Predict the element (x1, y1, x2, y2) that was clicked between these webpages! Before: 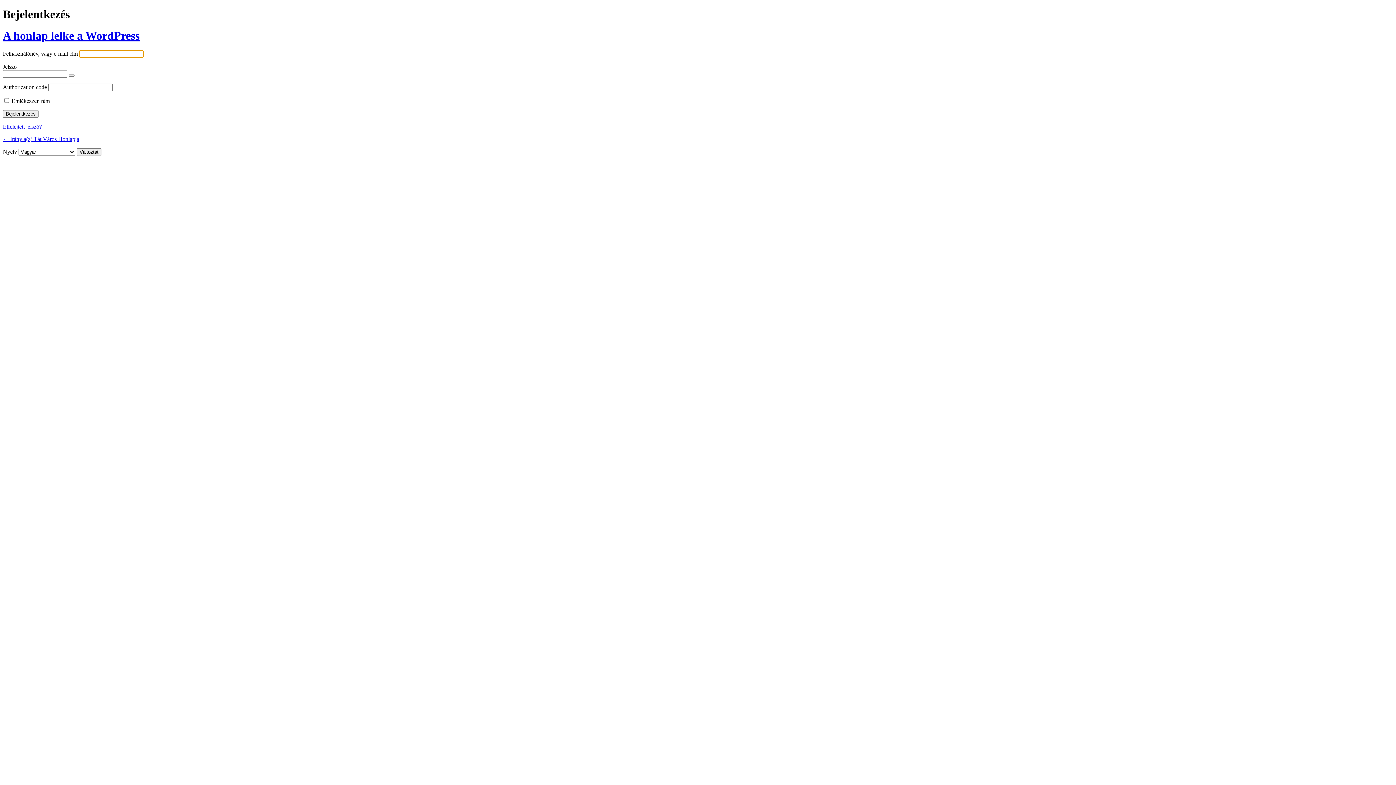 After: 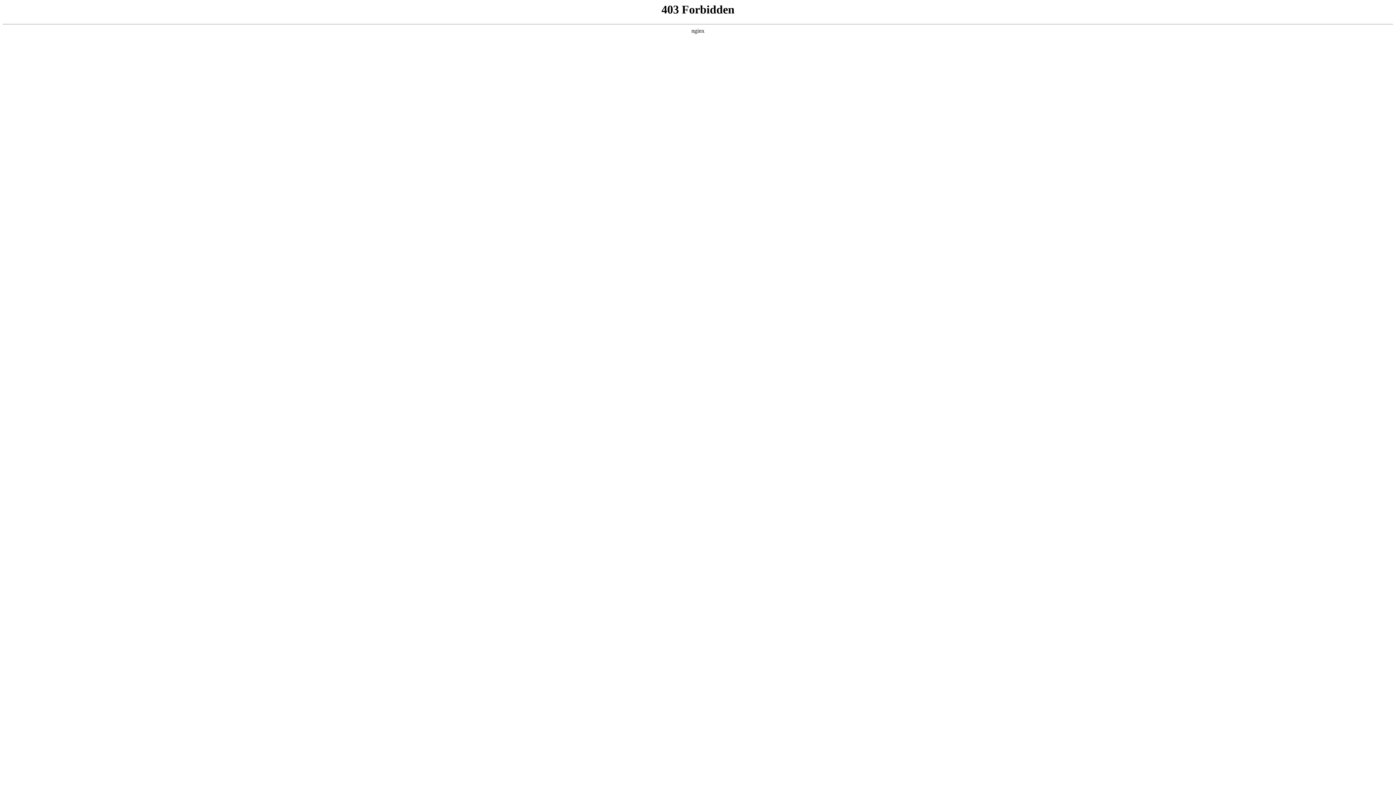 Action: label: A honlap lelke a WordPress bbox: (2, 29, 139, 42)